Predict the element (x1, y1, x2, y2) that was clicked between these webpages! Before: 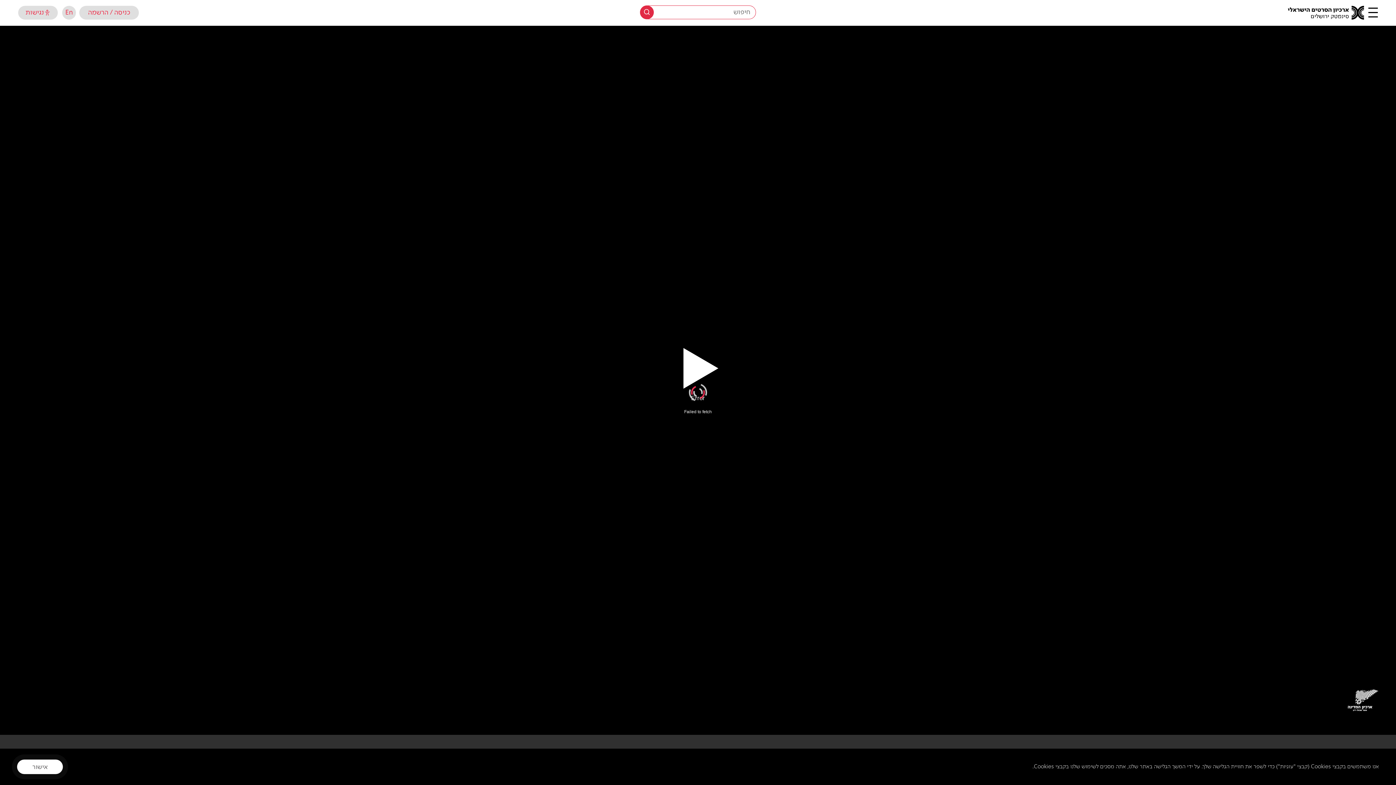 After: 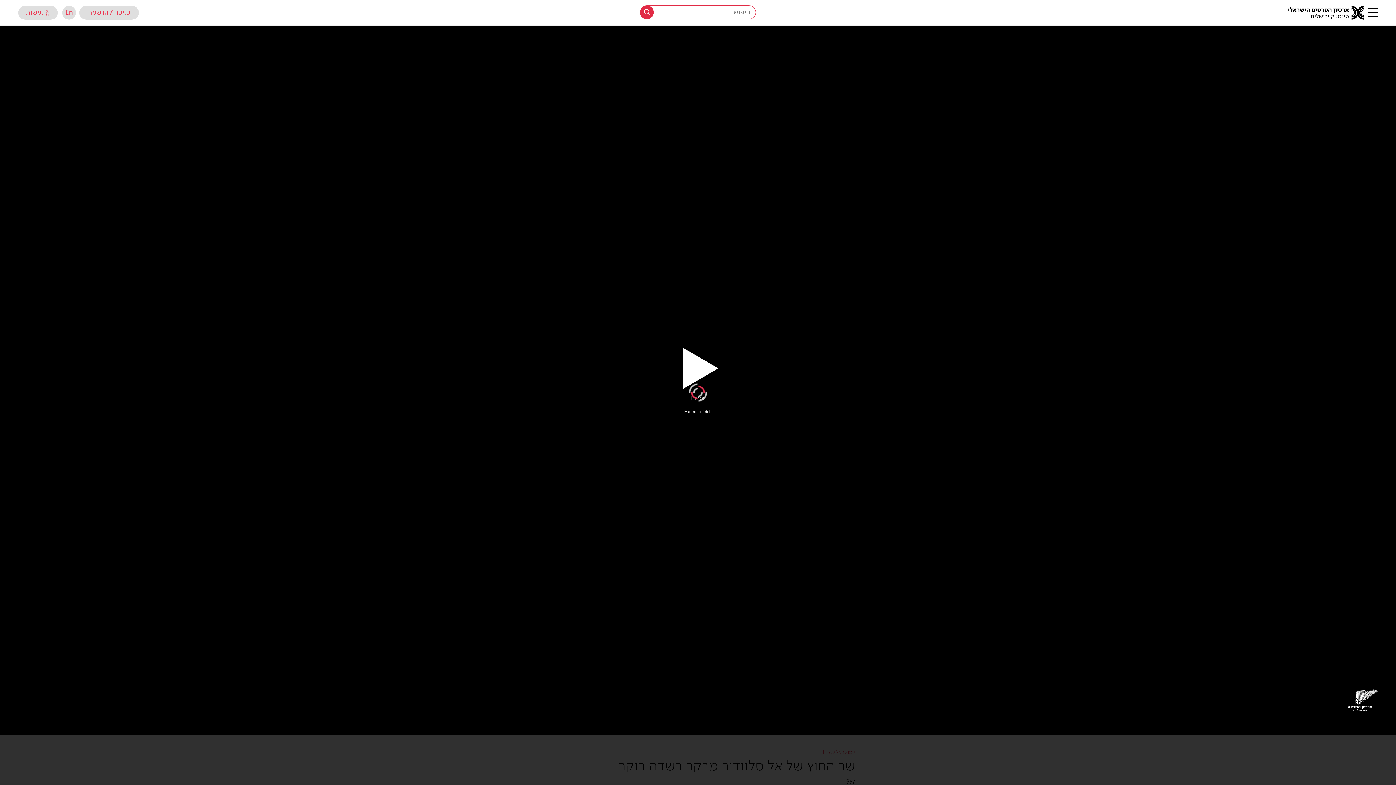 Action: bbox: (17, 760, 62, 774) label: אישור